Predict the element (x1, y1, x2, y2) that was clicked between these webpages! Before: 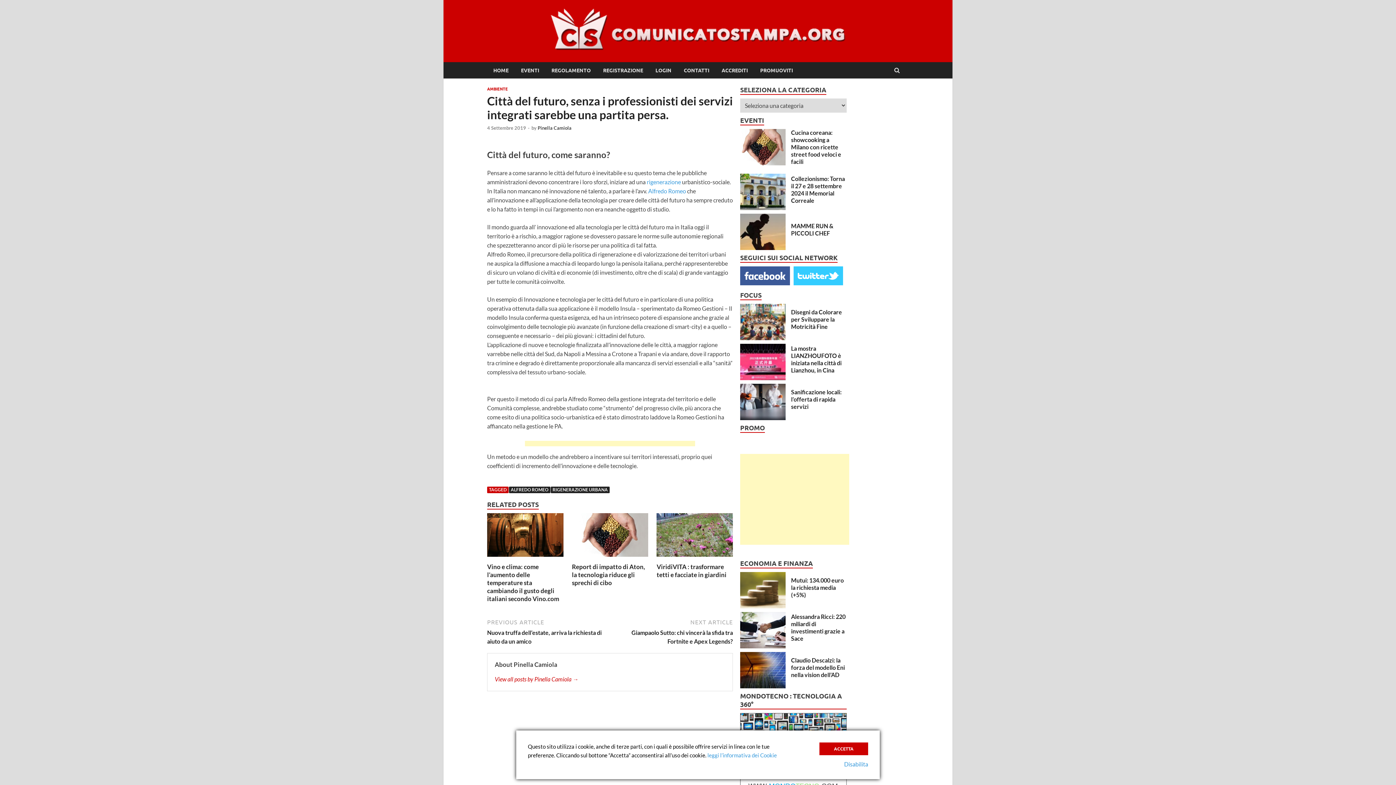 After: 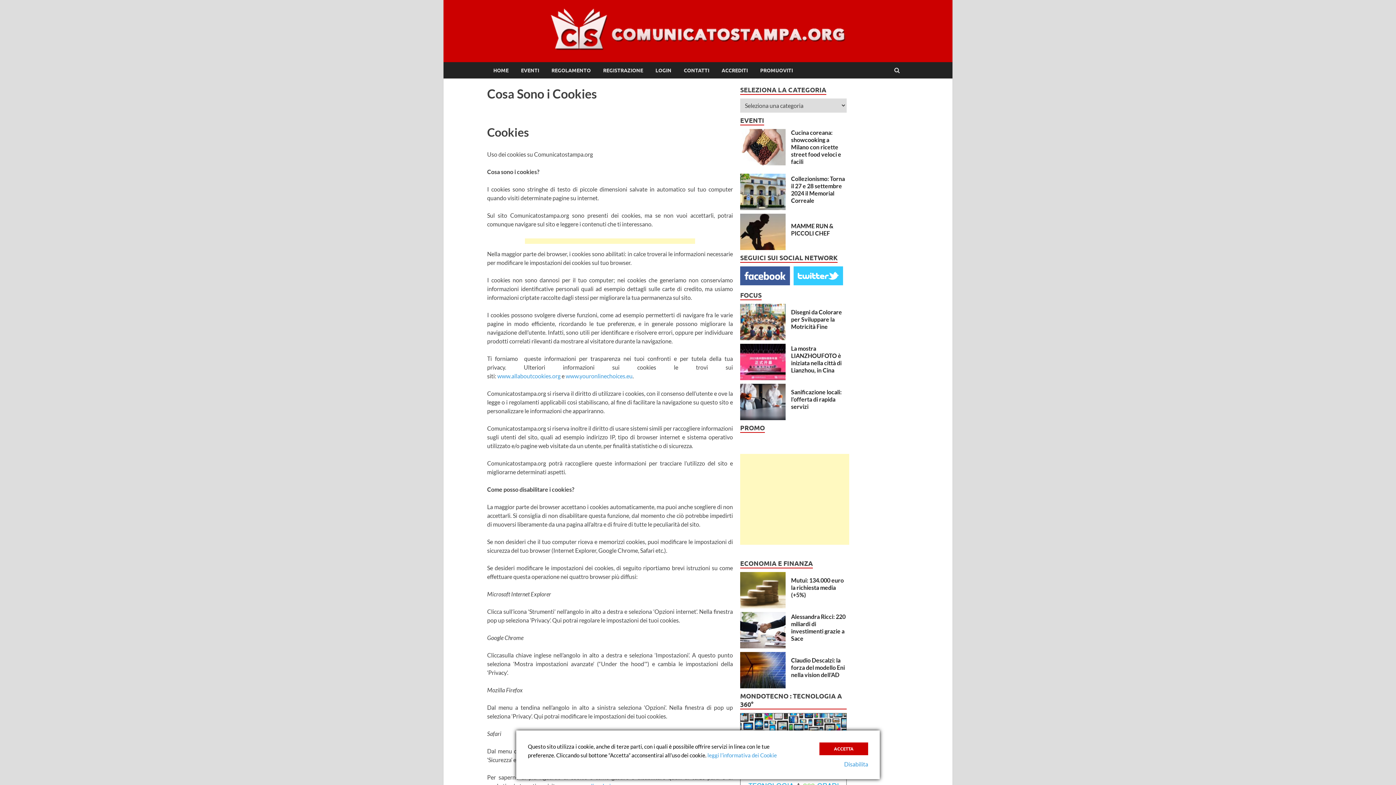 Action: label: leggi l’informativa dei Cookie bbox: (707, 752, 777, 758)